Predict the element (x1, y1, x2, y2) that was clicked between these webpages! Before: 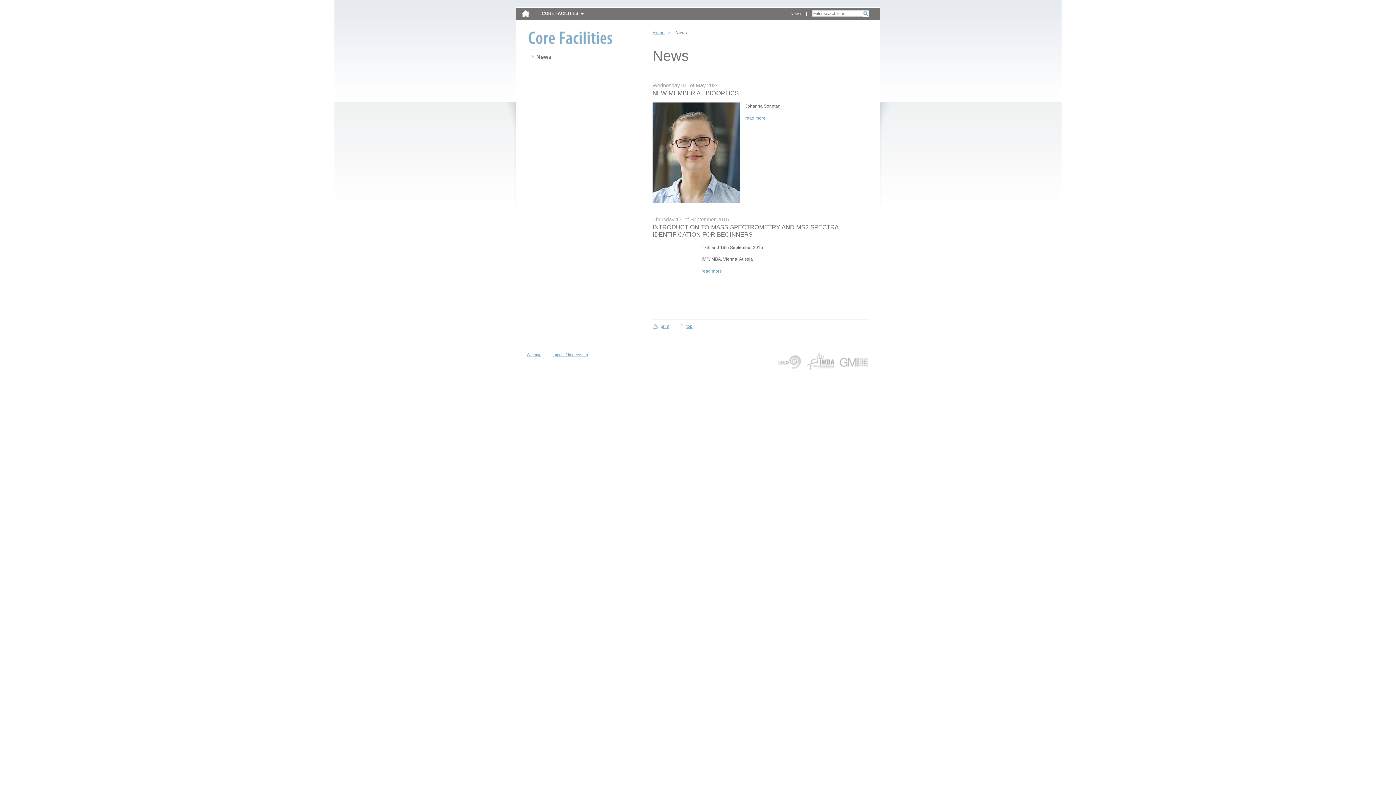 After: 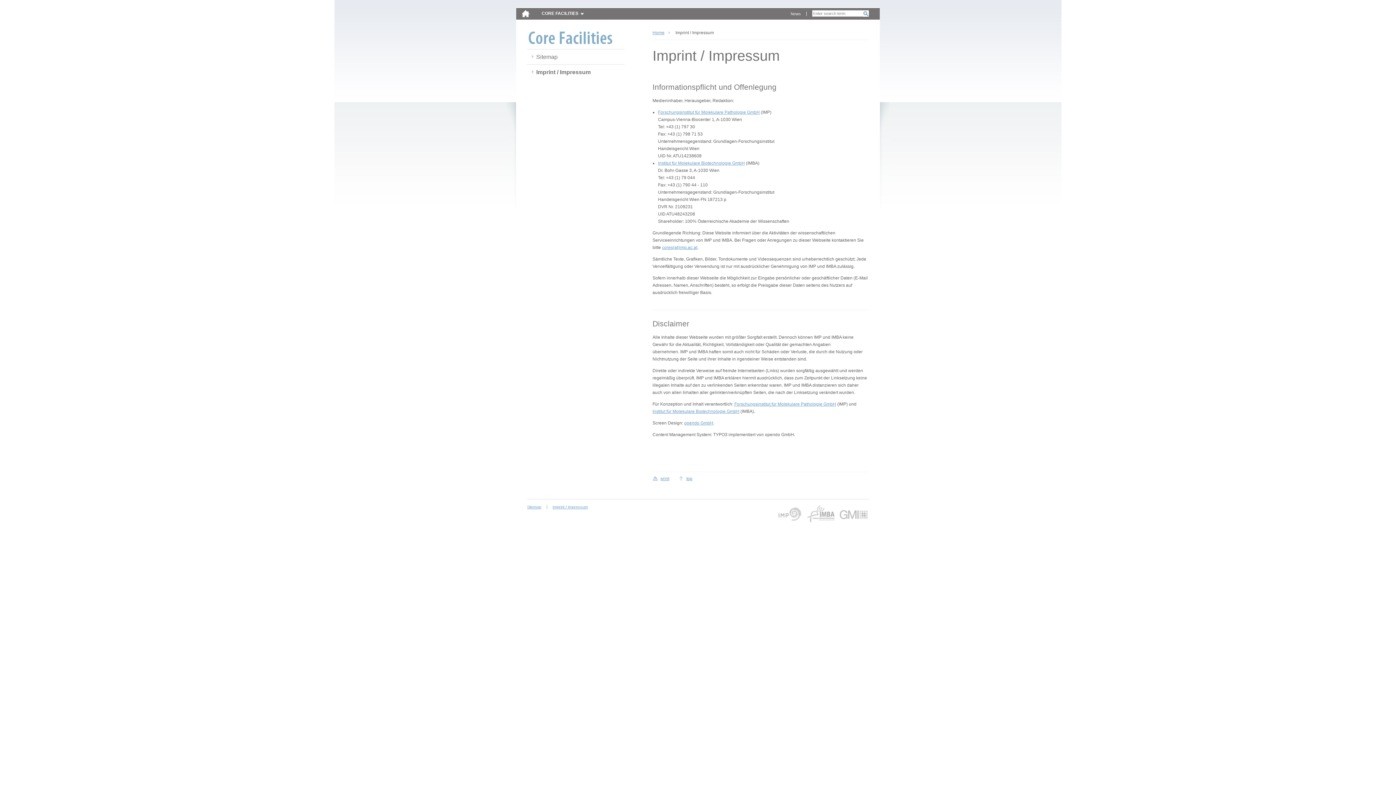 Action: bbox: (547, 352, 588, 357) label: Imprint / Impressum